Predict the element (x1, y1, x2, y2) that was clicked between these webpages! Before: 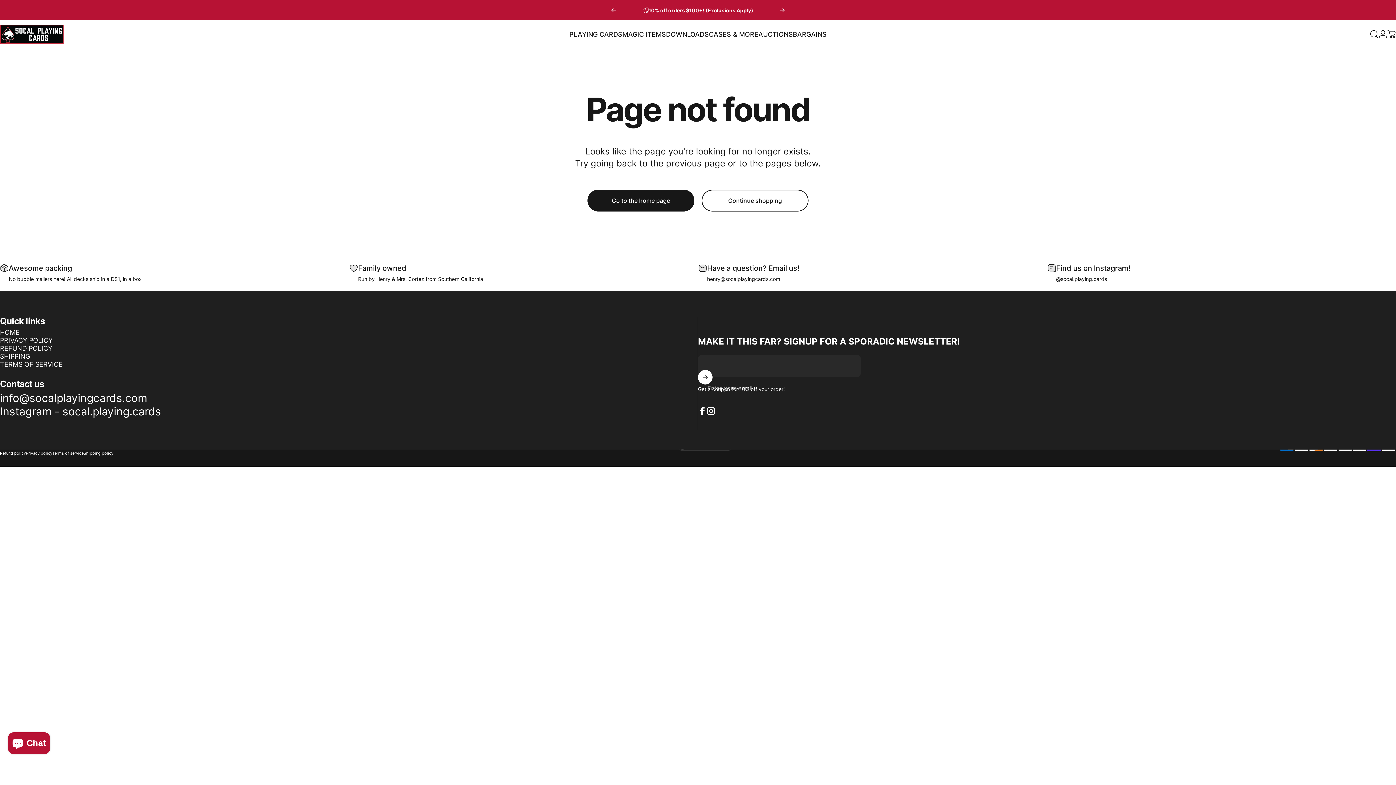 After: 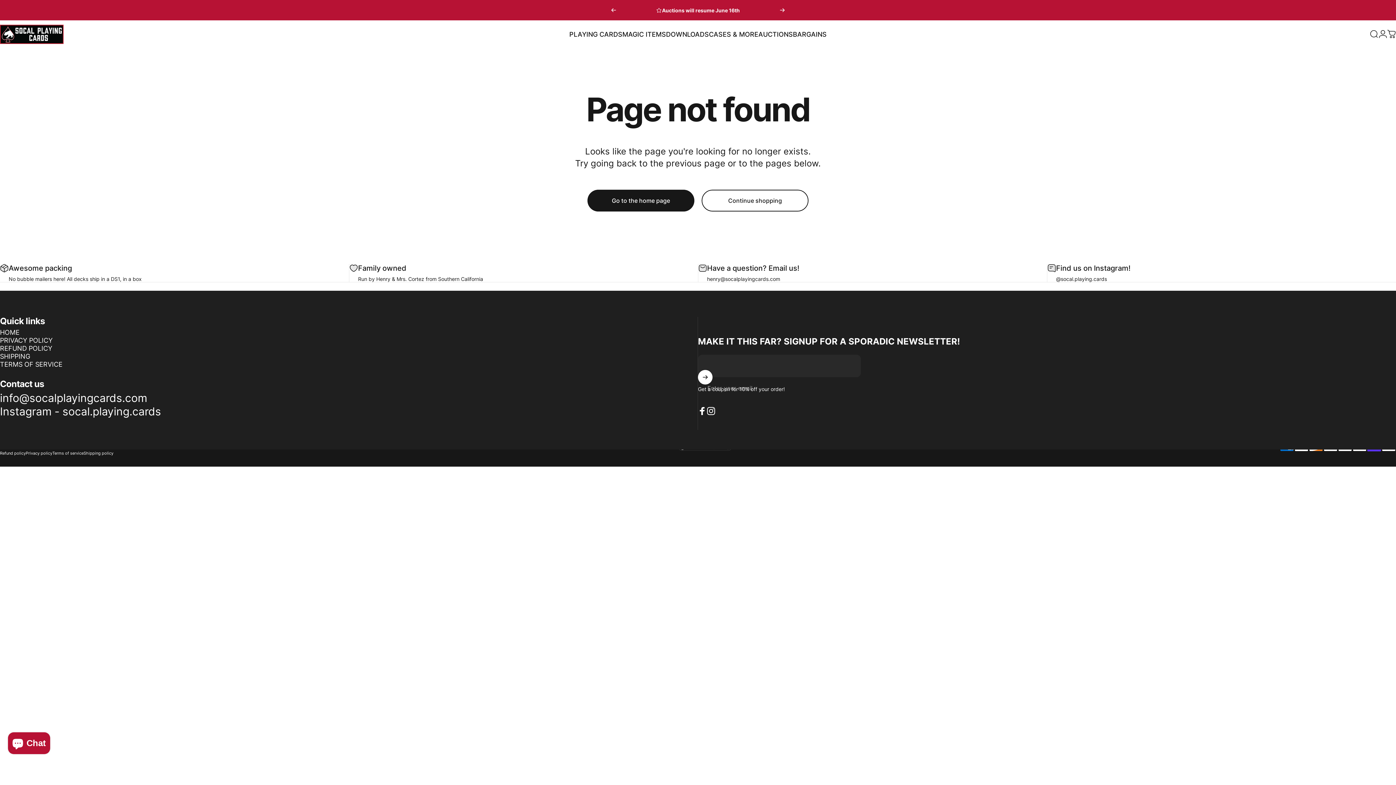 Action: bbox: (666, 26, 709, 41) label: DOWNLOADS
DOWNLOADS